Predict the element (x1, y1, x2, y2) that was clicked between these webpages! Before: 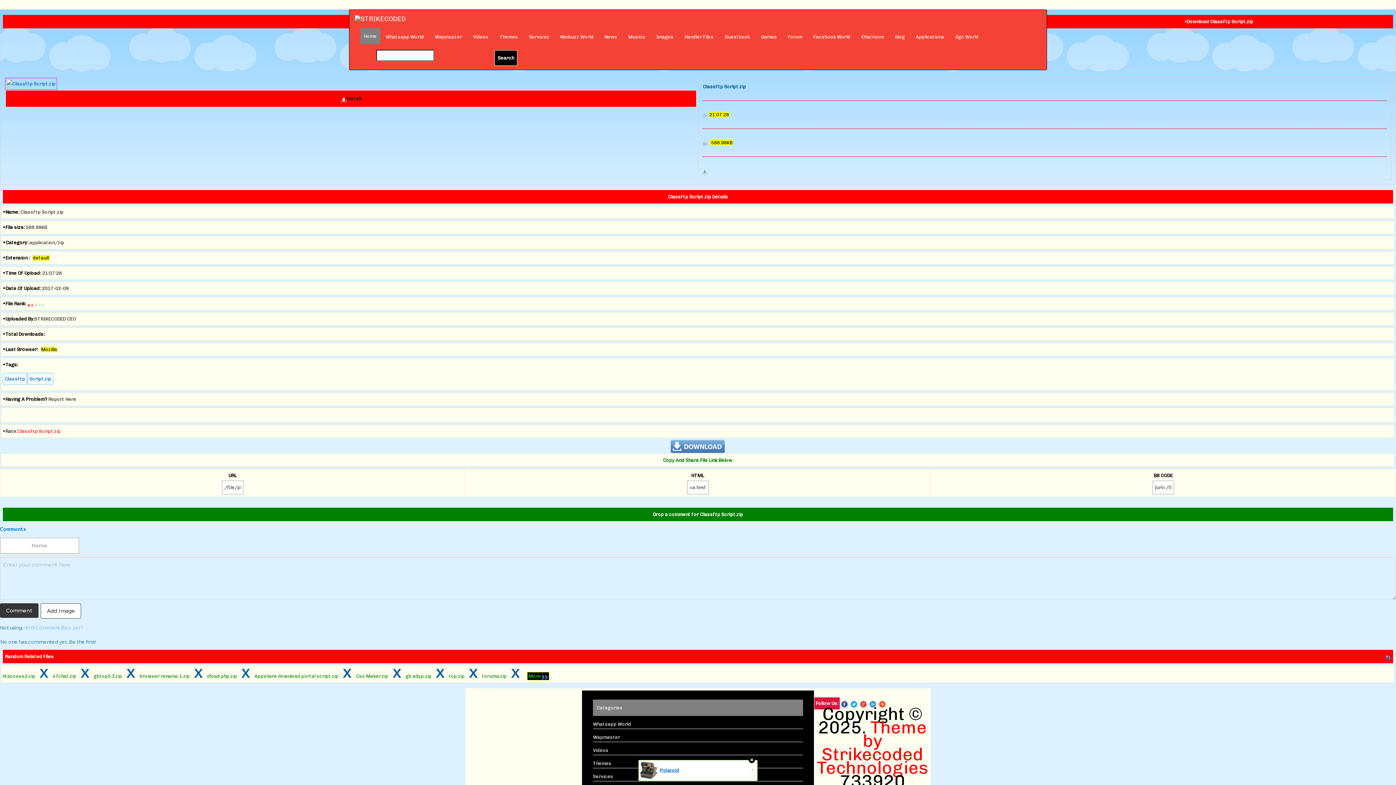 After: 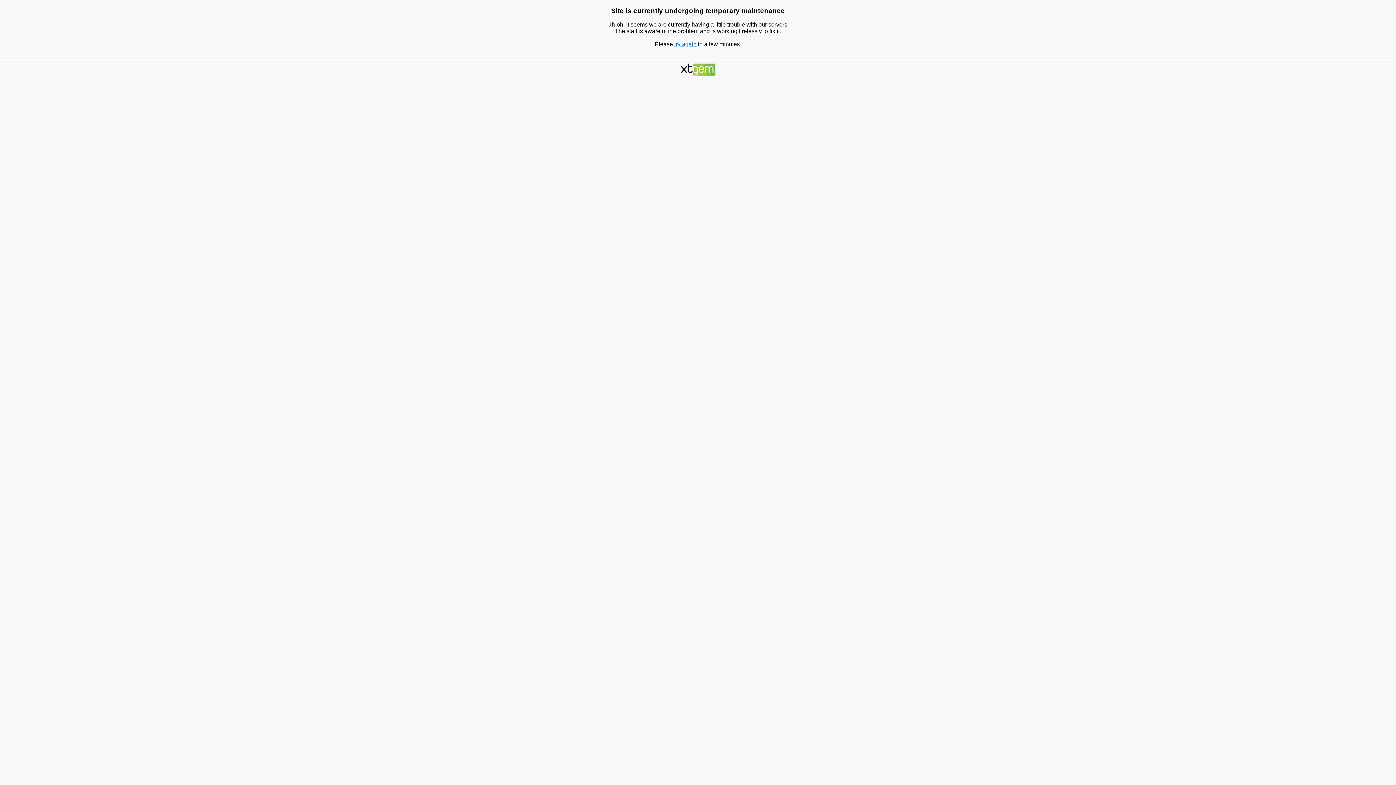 Action: label: Wapmaster bbox: (429, 28, 467, 46)